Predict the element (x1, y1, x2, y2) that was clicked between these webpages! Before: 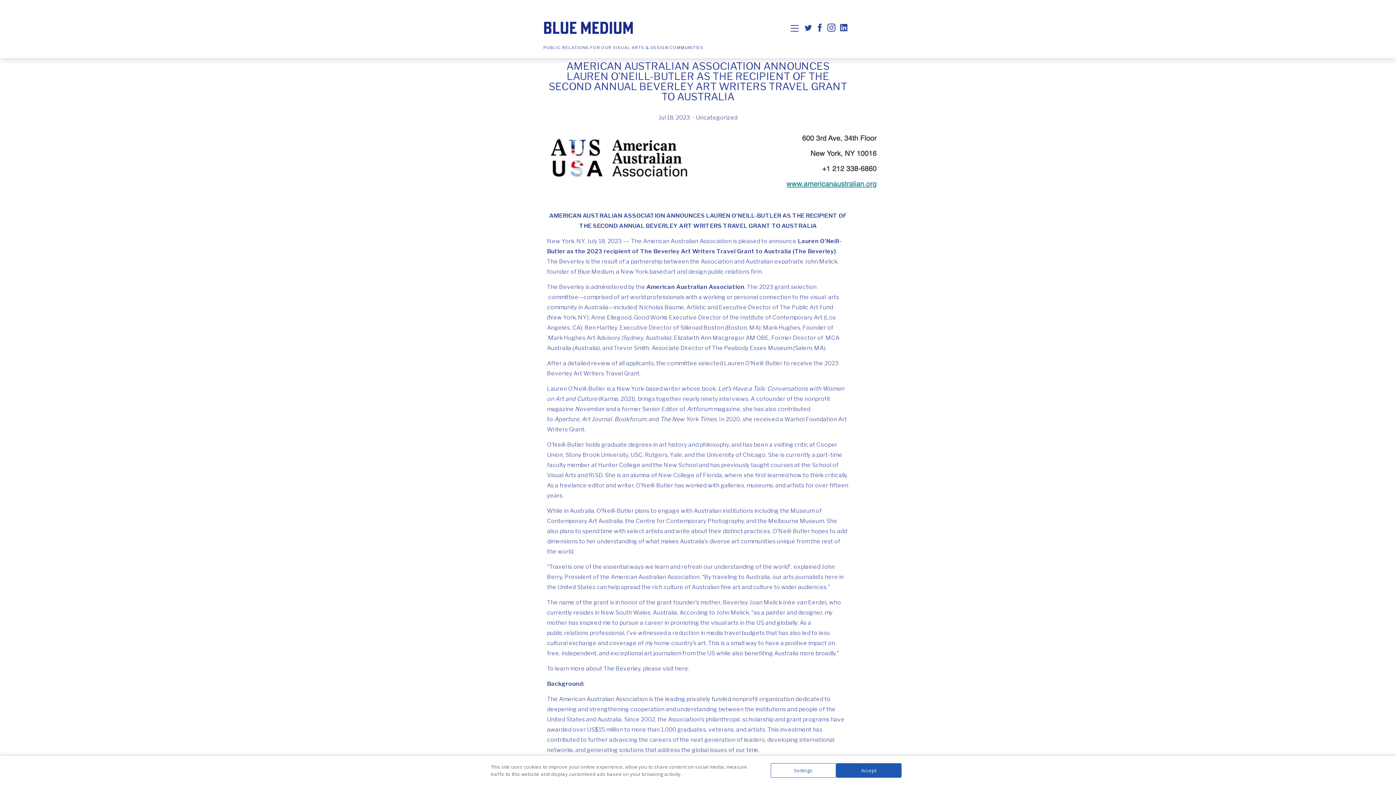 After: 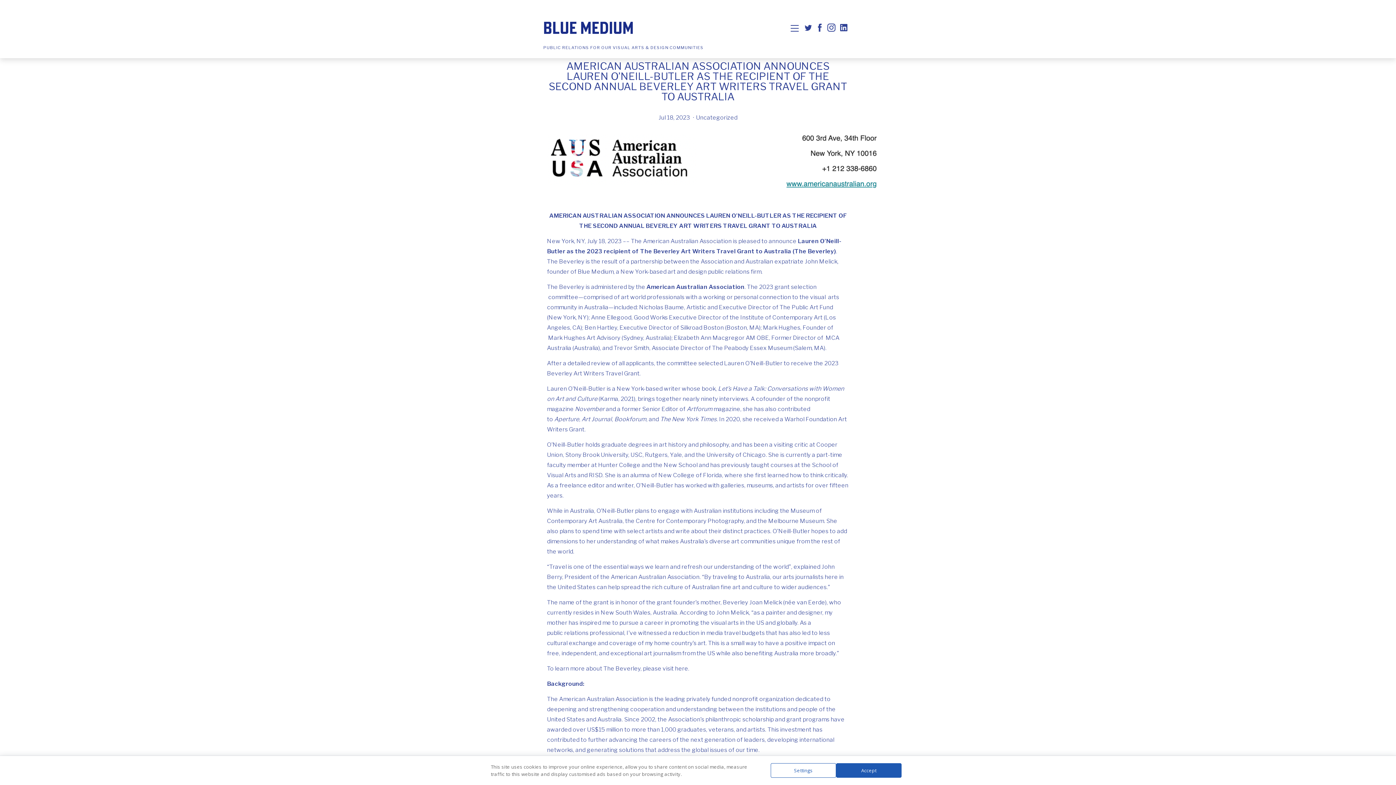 Action: bbox: (825, 21, 837, 33)